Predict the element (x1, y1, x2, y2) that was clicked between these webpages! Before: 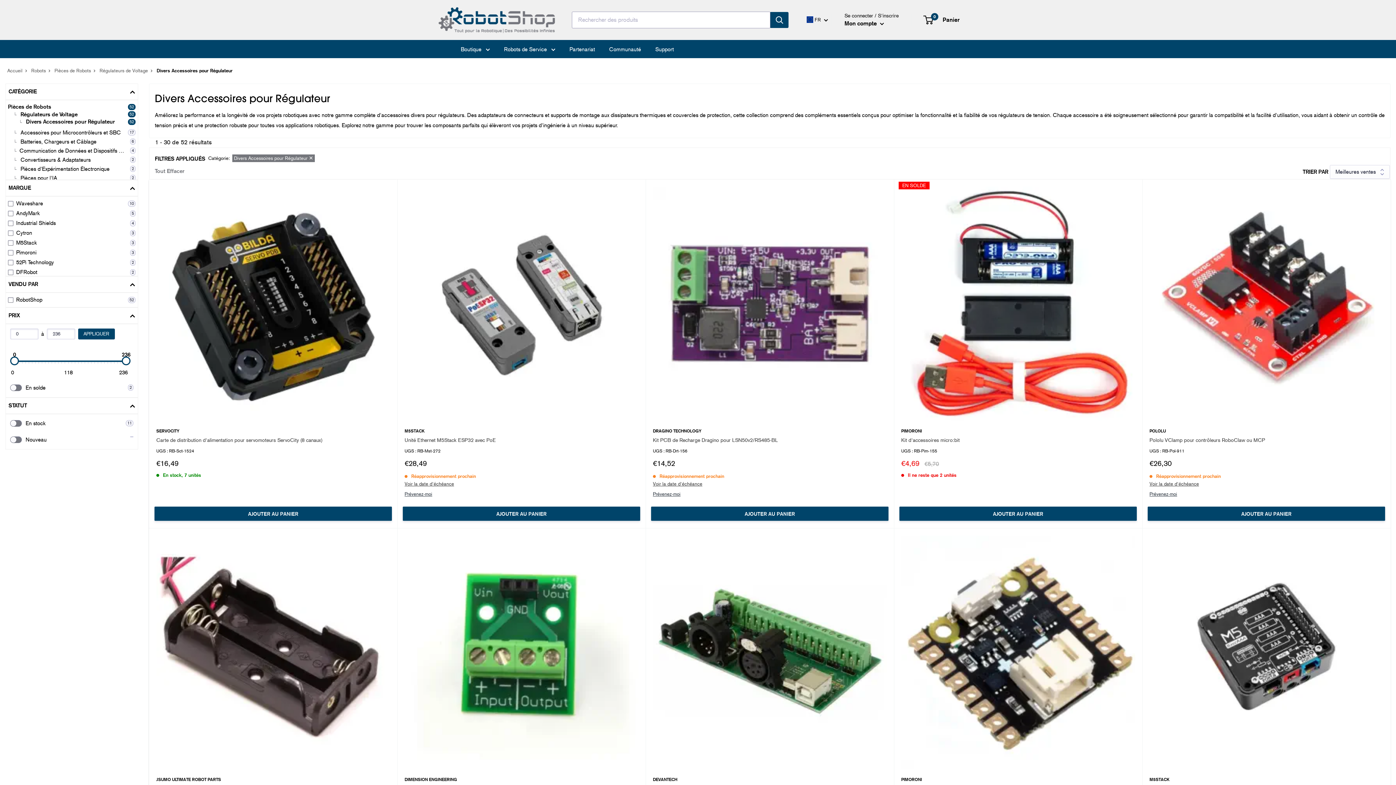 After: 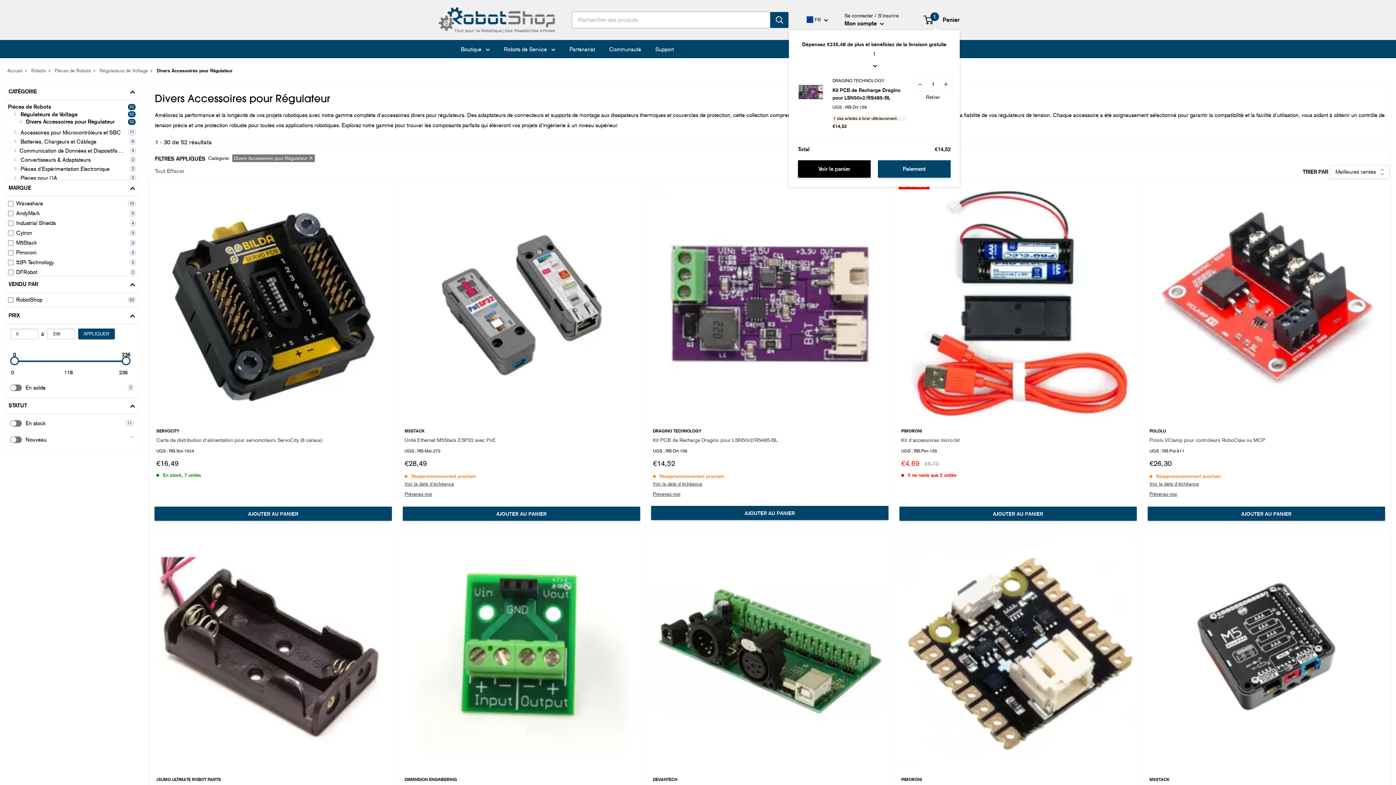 Action: bbox: (651, 506, 888, 521) label: AJOUTER AU PANIER